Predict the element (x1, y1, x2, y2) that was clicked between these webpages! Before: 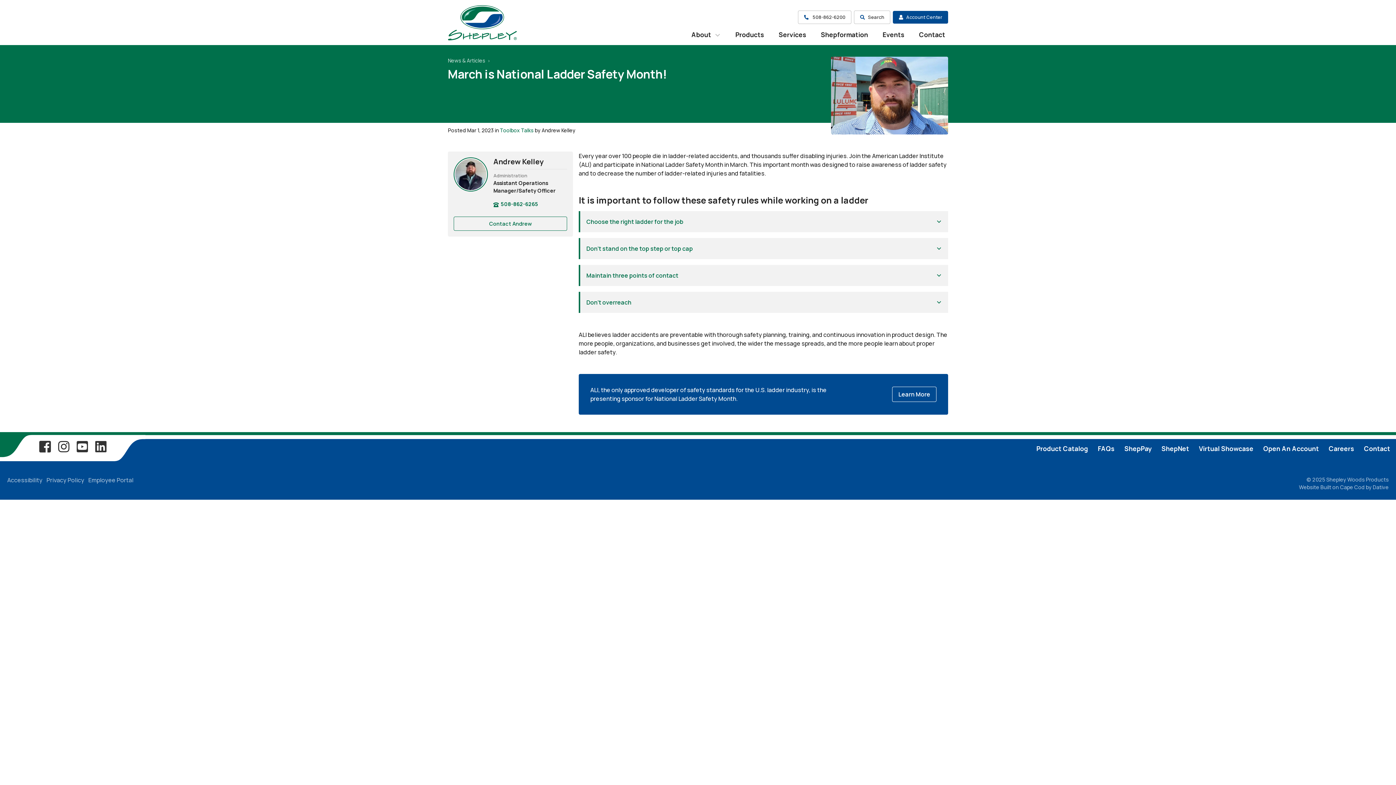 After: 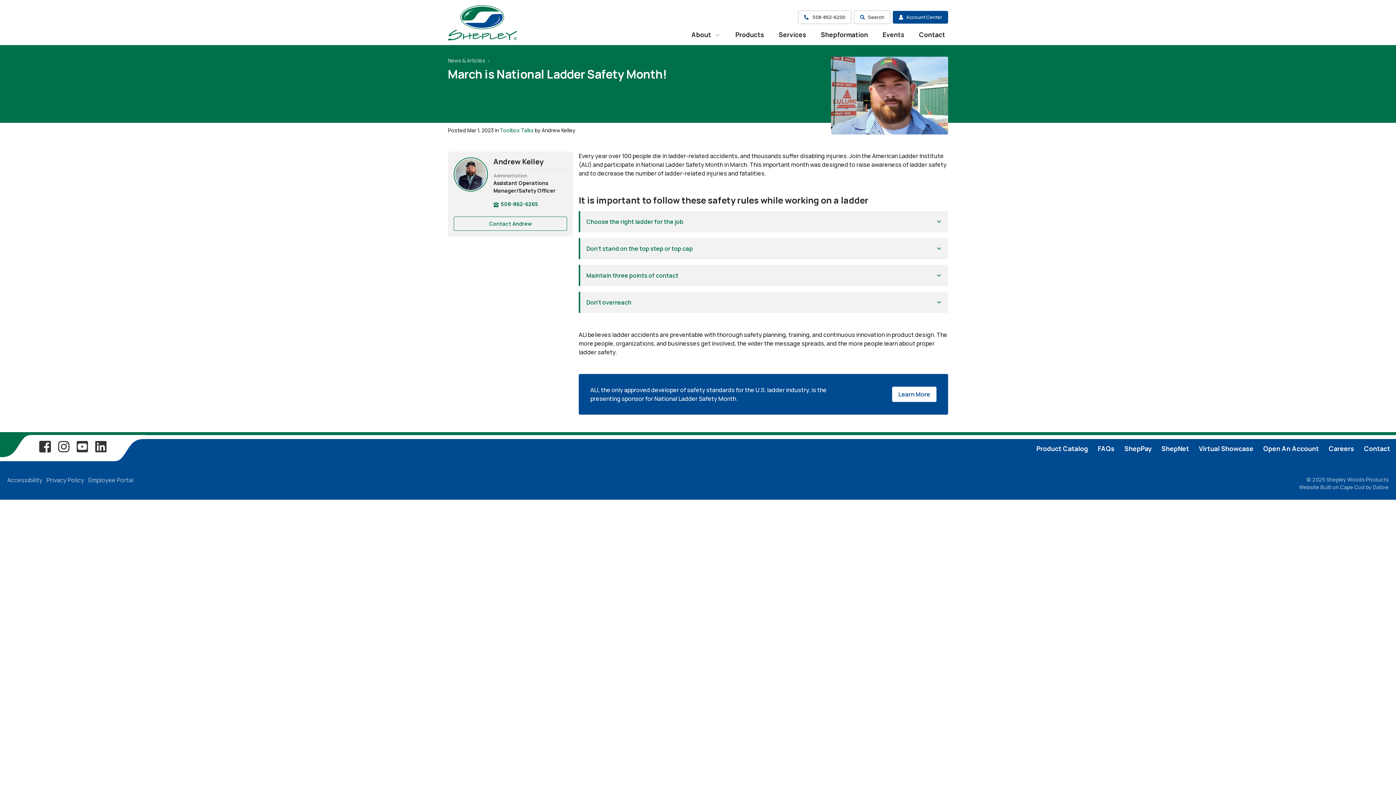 Action: bbox: (892, 387, 936, 402) label: Learn More